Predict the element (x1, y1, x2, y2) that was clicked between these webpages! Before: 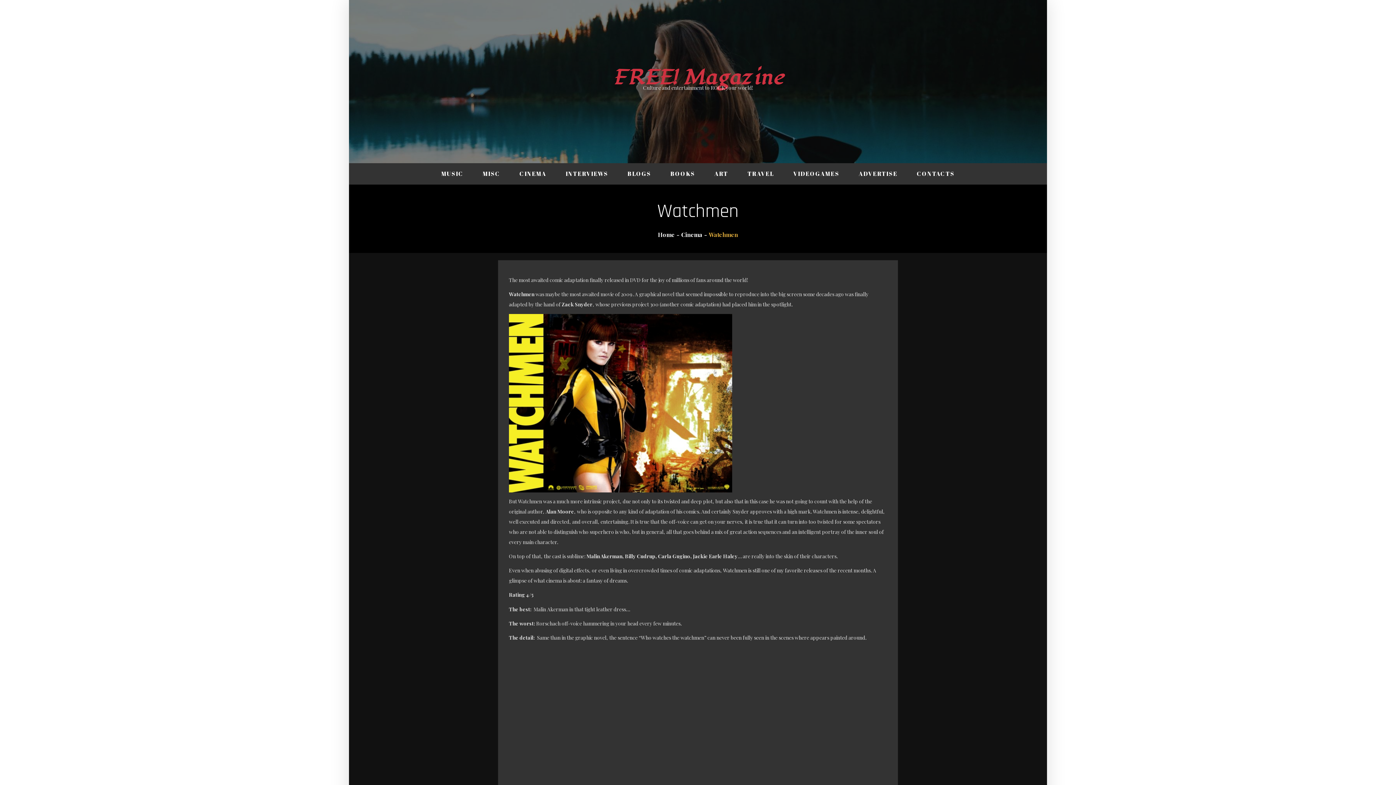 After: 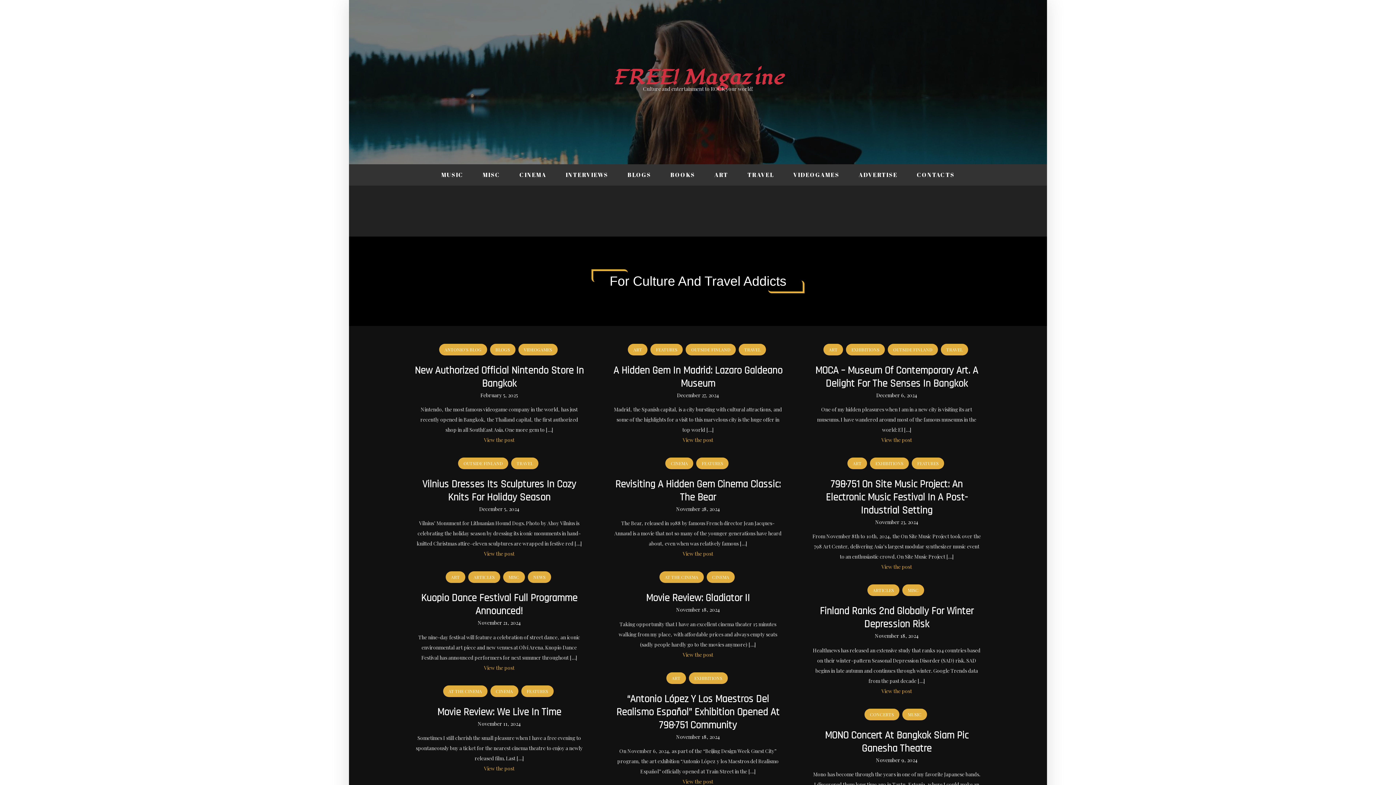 Action: bbox: (658, 230, 674, 238) label: Home